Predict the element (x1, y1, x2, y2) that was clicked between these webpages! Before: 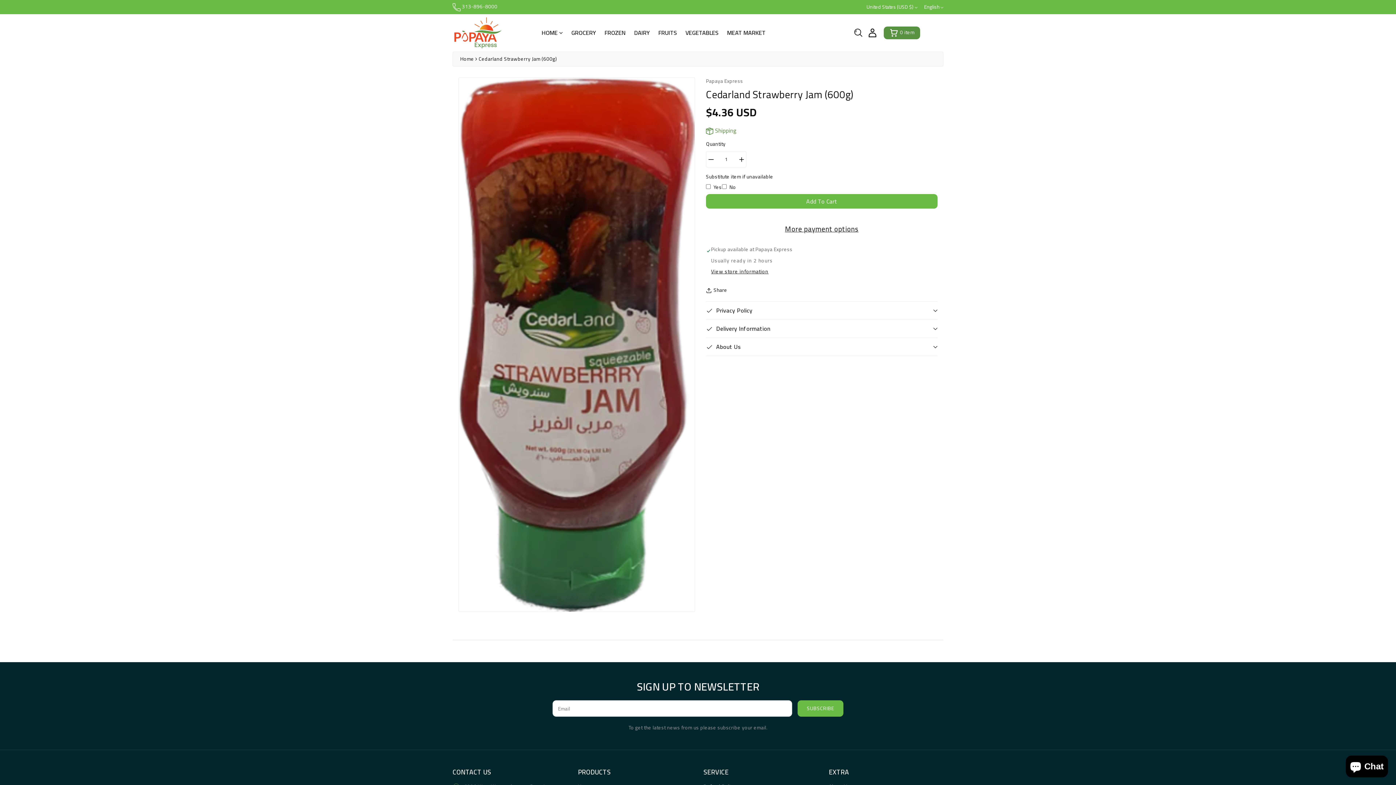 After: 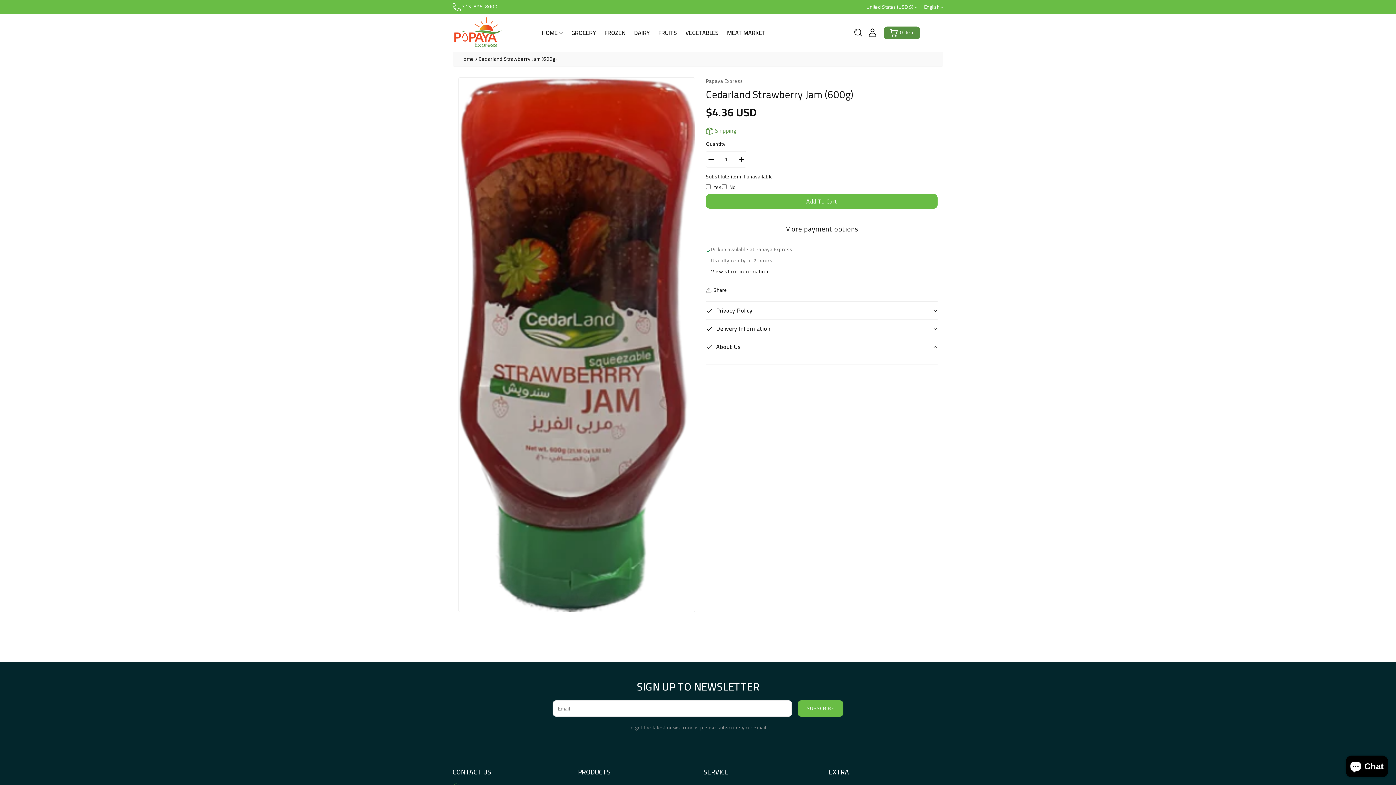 Action: label: About Us bbox: (706, 338, 937, 356)